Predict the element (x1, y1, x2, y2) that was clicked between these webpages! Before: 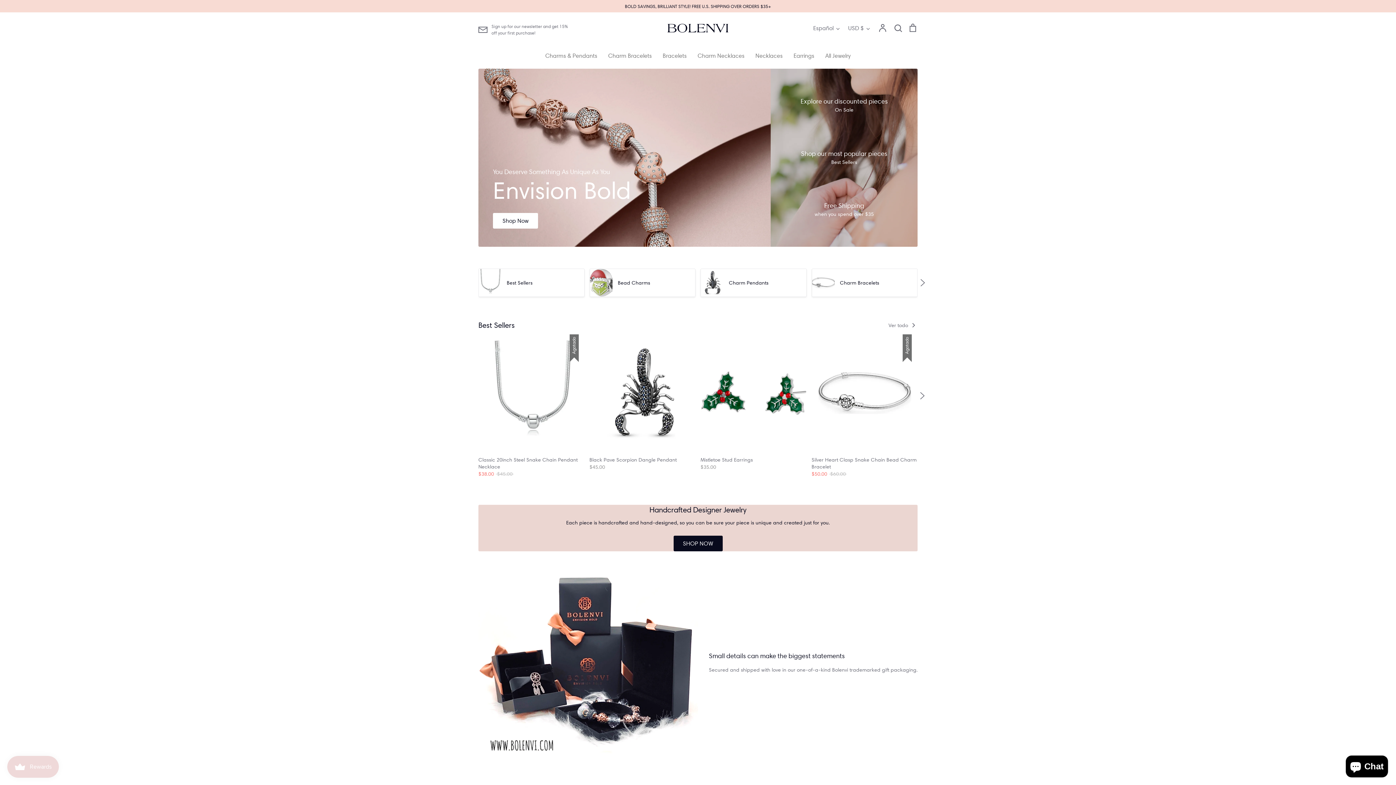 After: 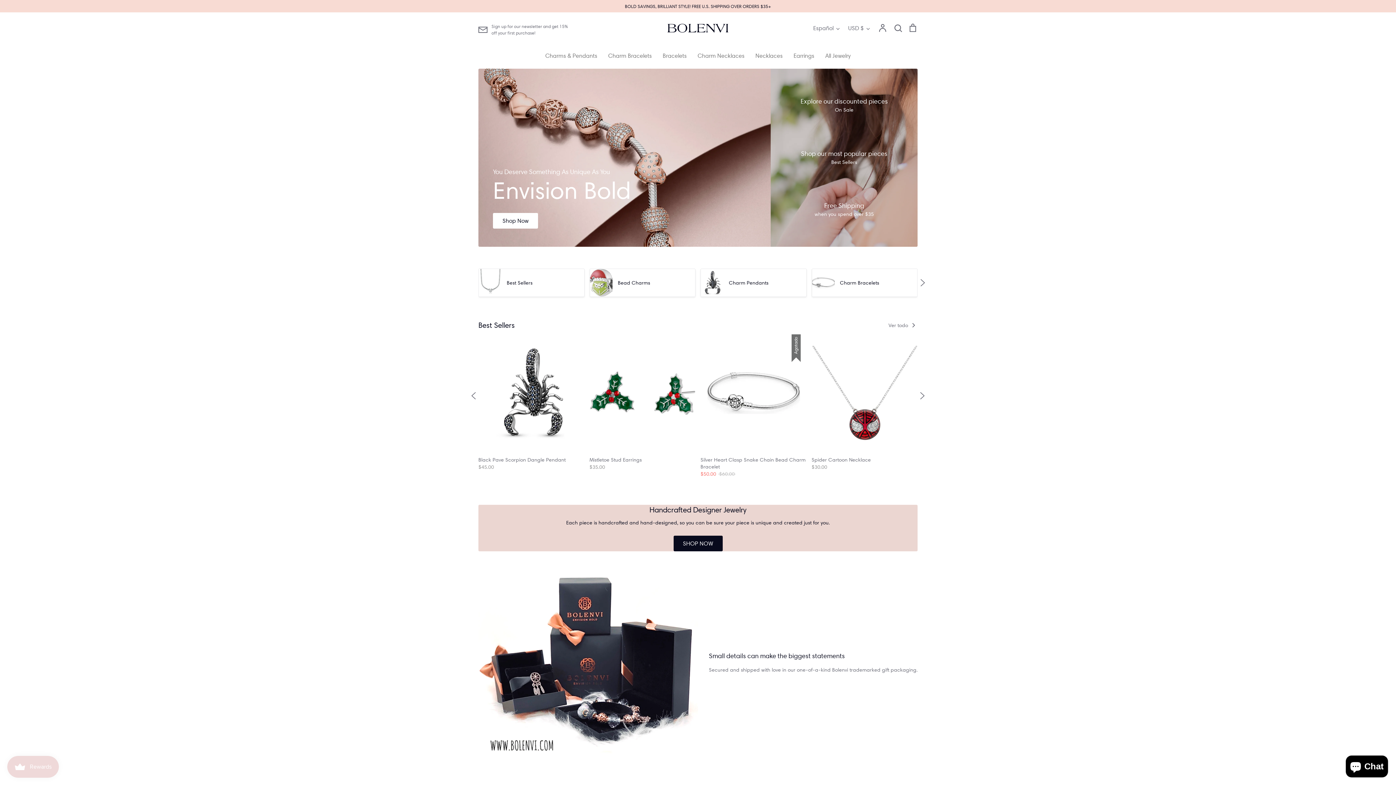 Action: label: Next slide bbox: (914, 388, 930, 404)